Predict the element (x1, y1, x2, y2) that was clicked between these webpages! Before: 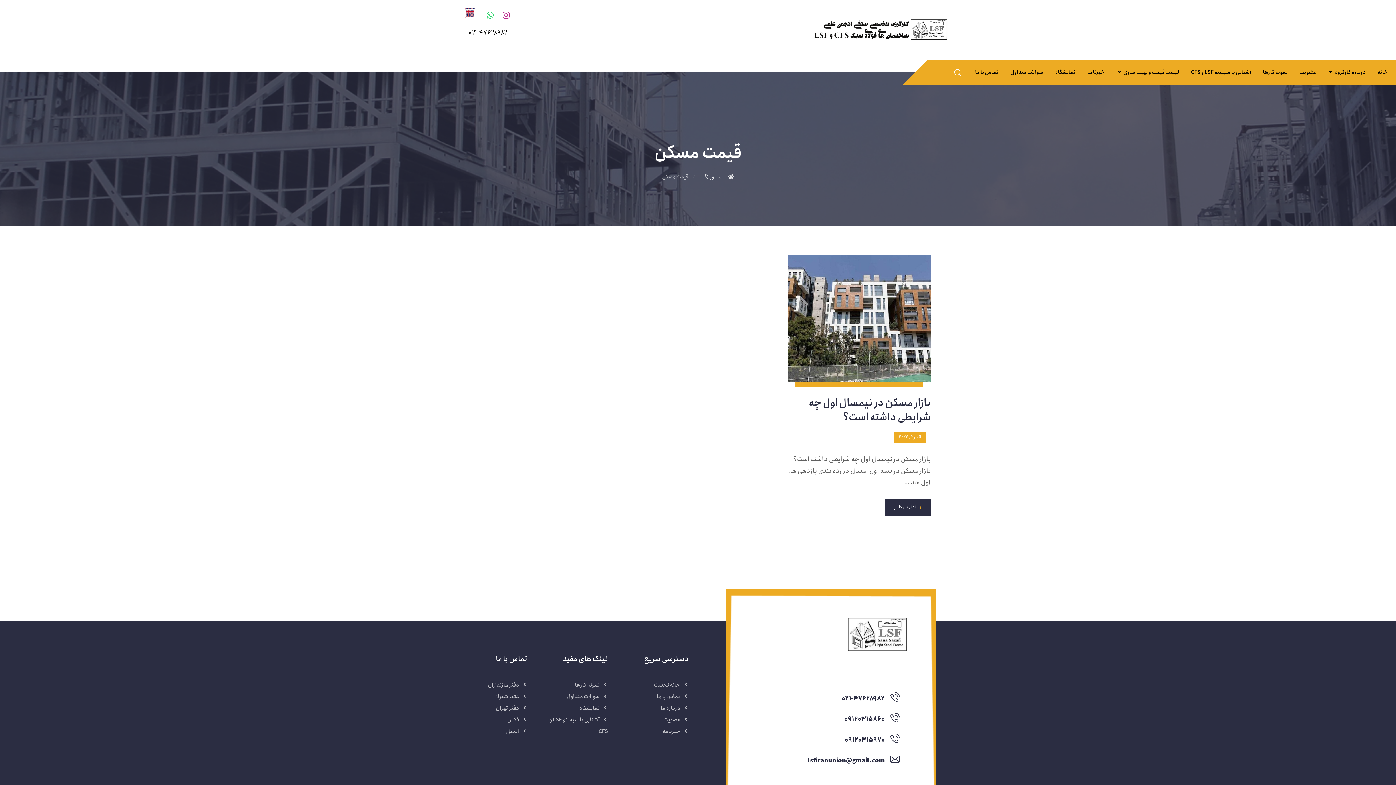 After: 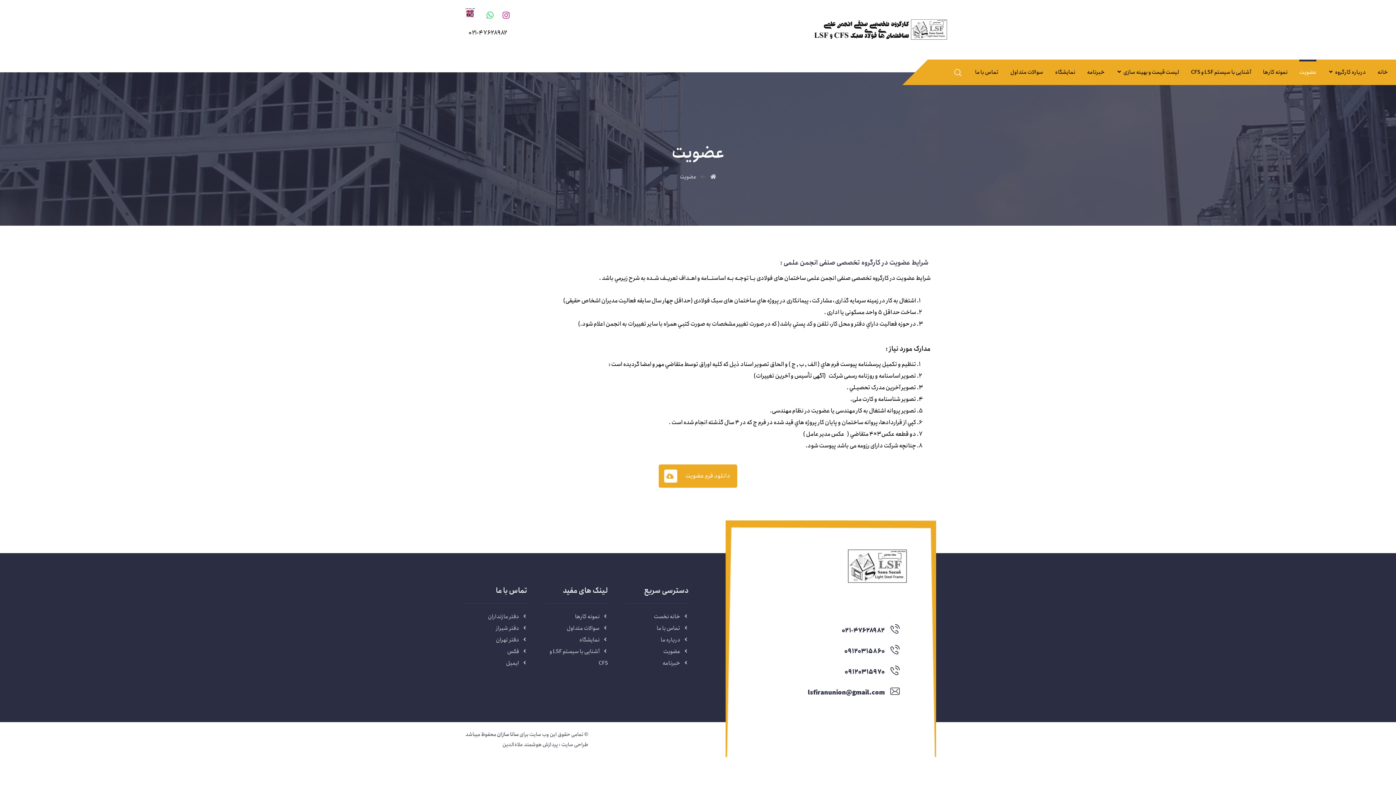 Action: bbox: (1299, 63, 1316, 81) label: عضویت